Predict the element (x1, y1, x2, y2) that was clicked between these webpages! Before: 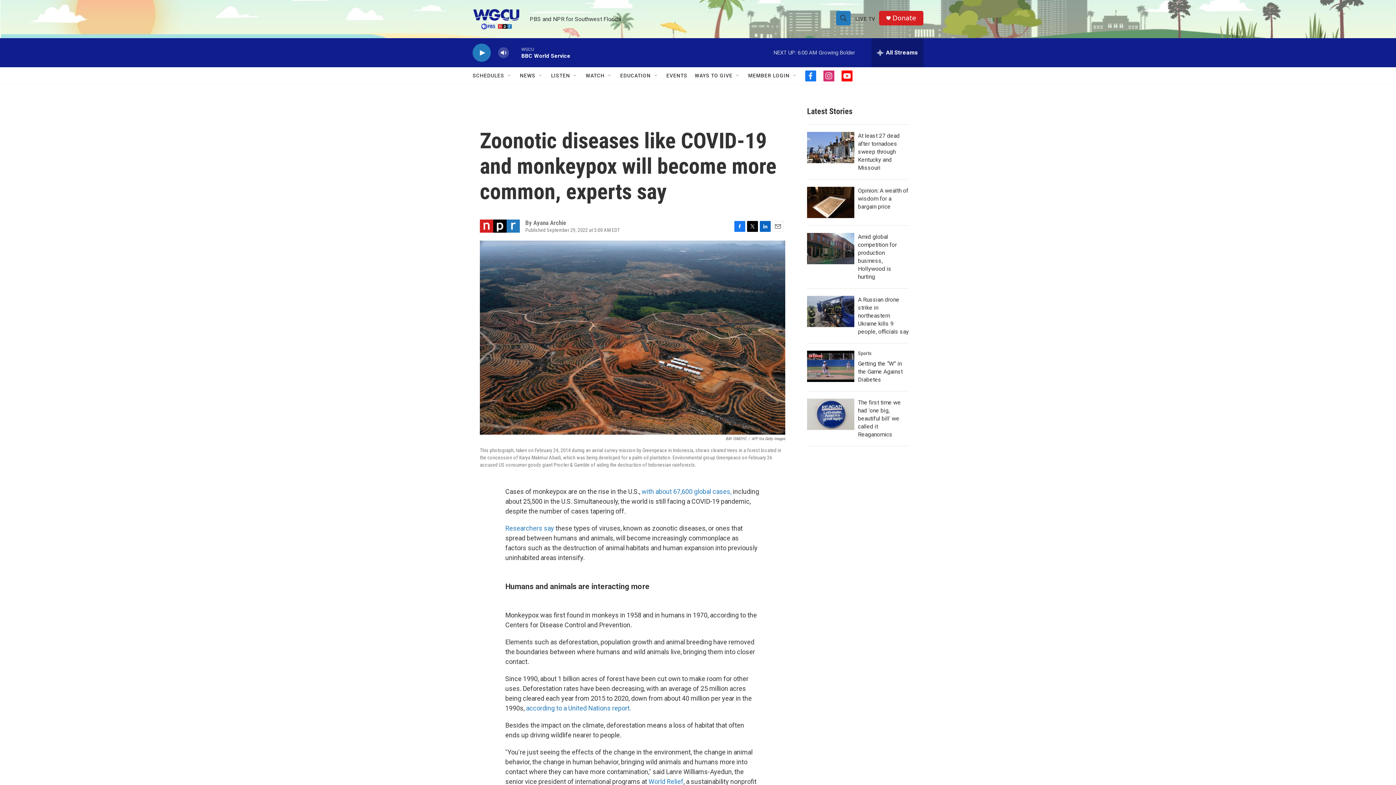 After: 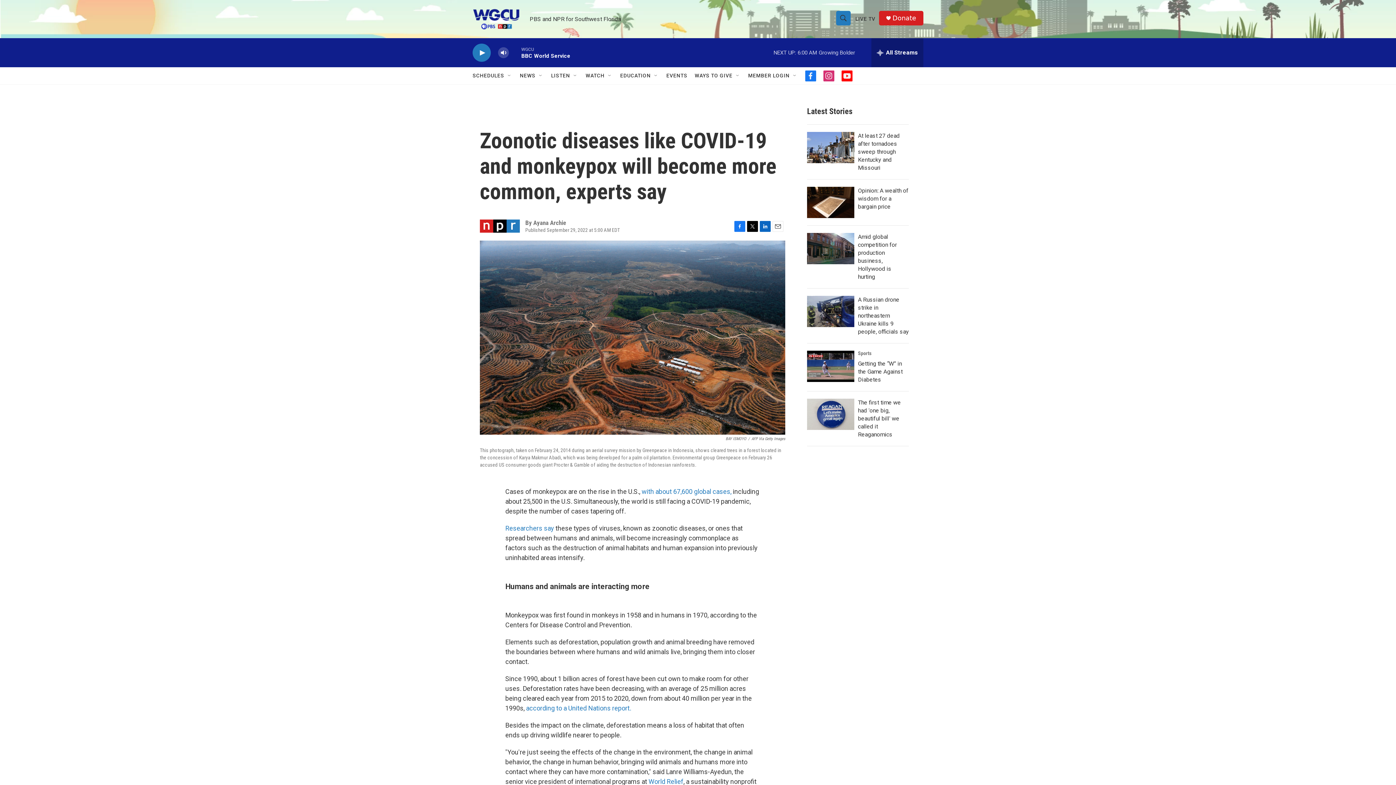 Action: label: LinkedIn bbox: (760, 220, 770, 231)